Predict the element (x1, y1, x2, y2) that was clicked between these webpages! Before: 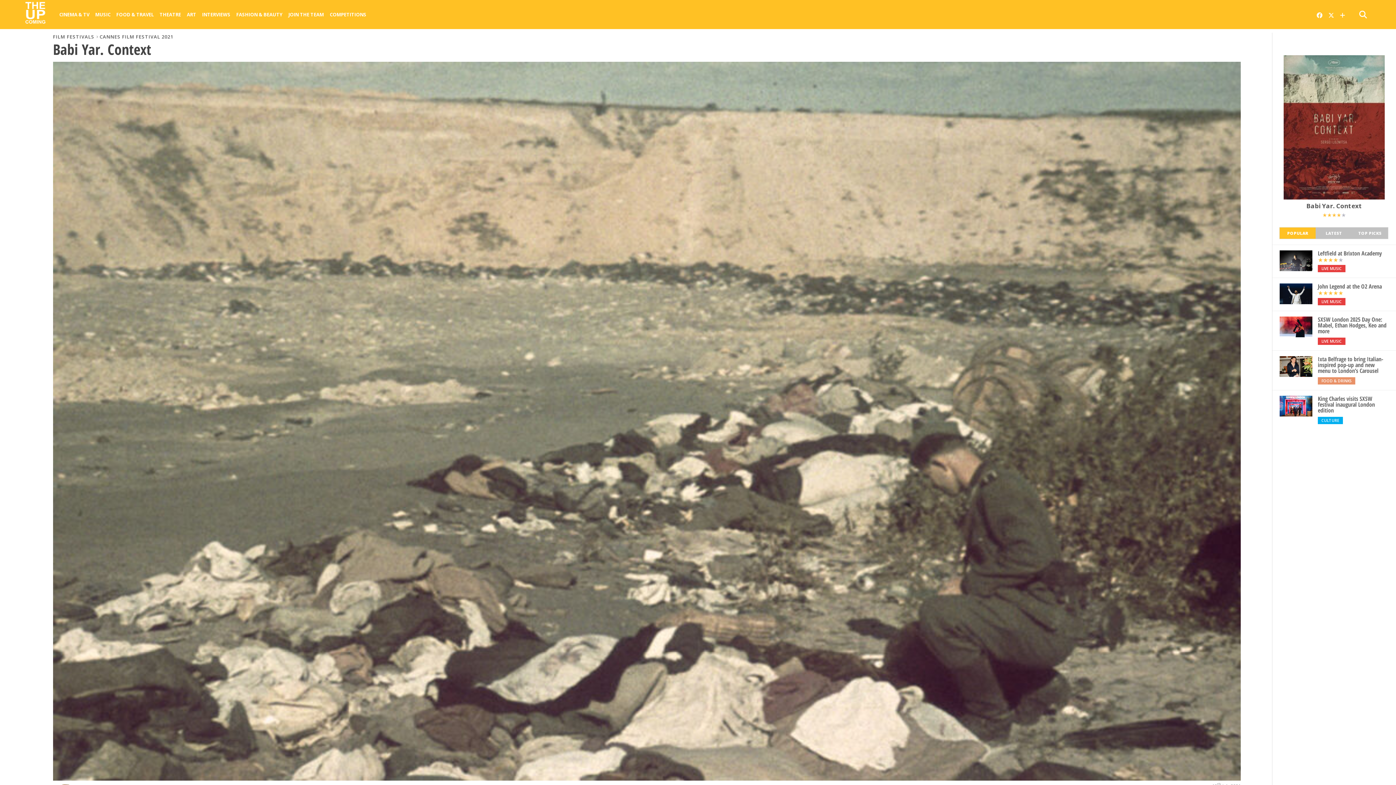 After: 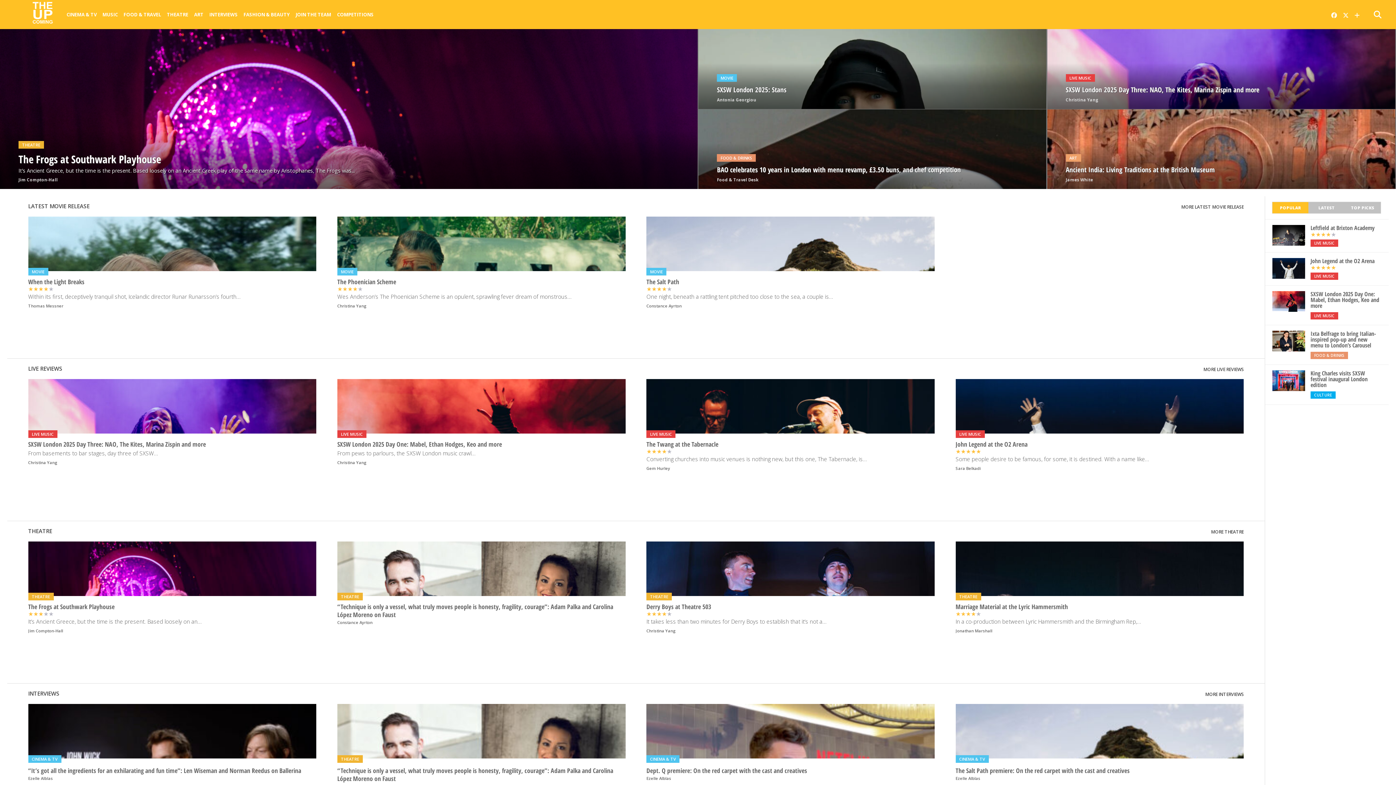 Action: bbox: (21, 19, 49, 27)